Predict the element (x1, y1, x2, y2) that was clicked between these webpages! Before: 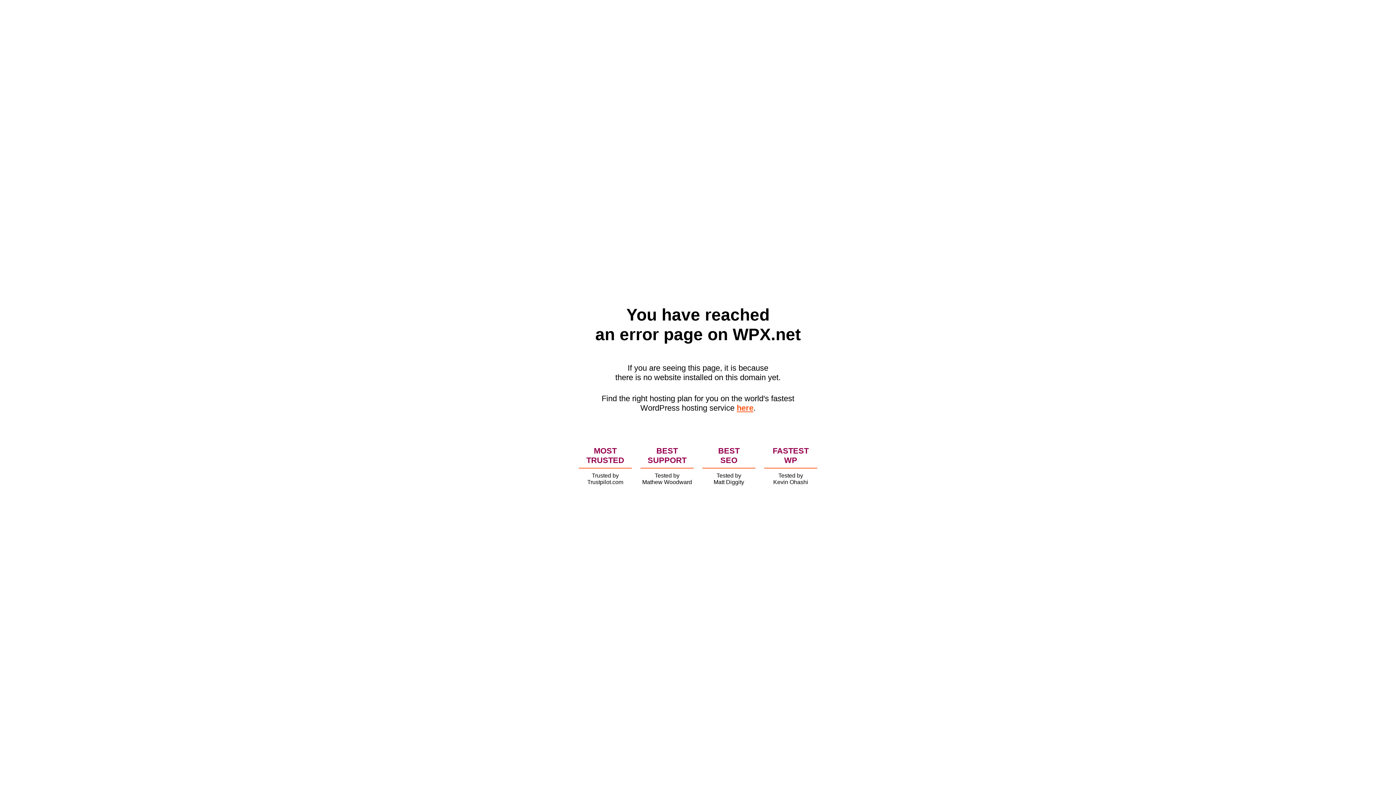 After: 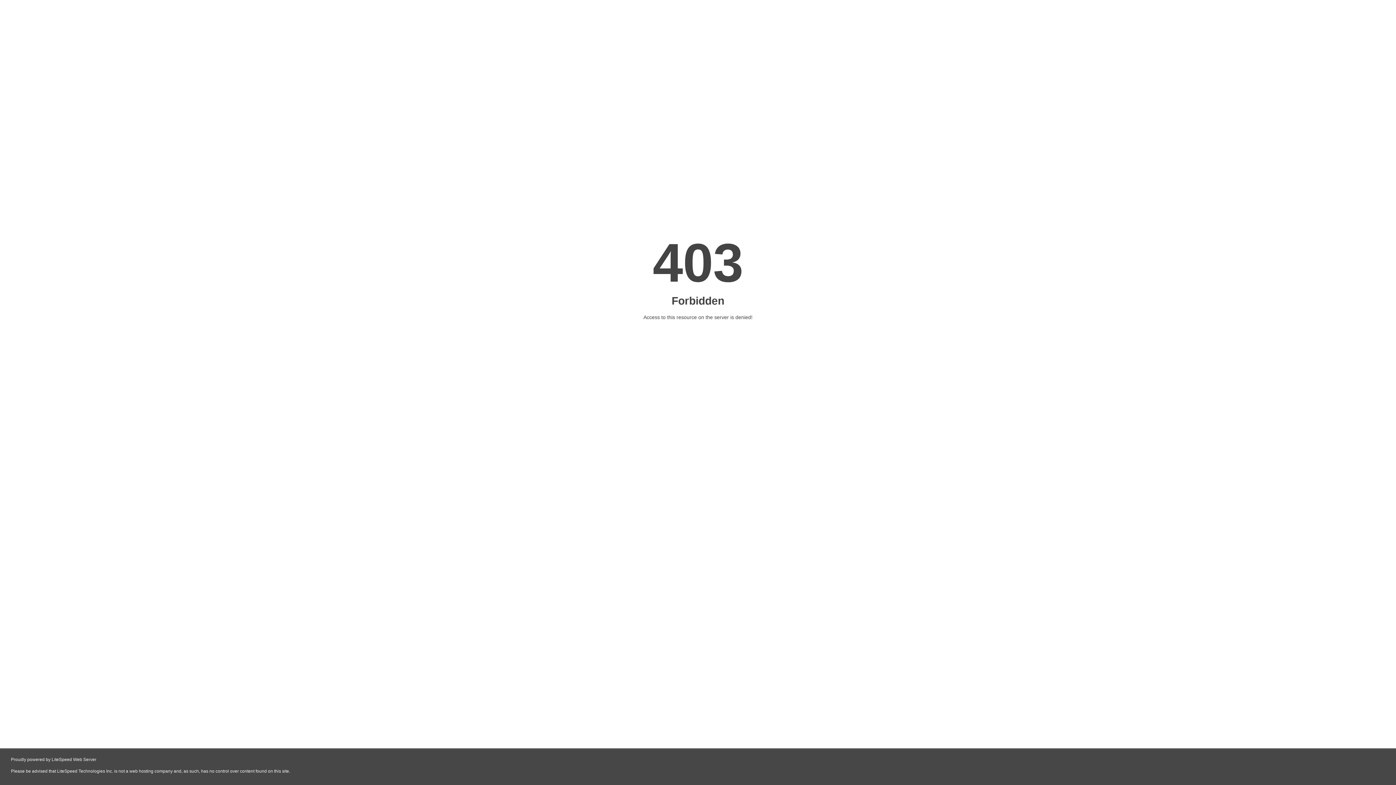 Action: label: here bbox: (736, 403, 753, 412)